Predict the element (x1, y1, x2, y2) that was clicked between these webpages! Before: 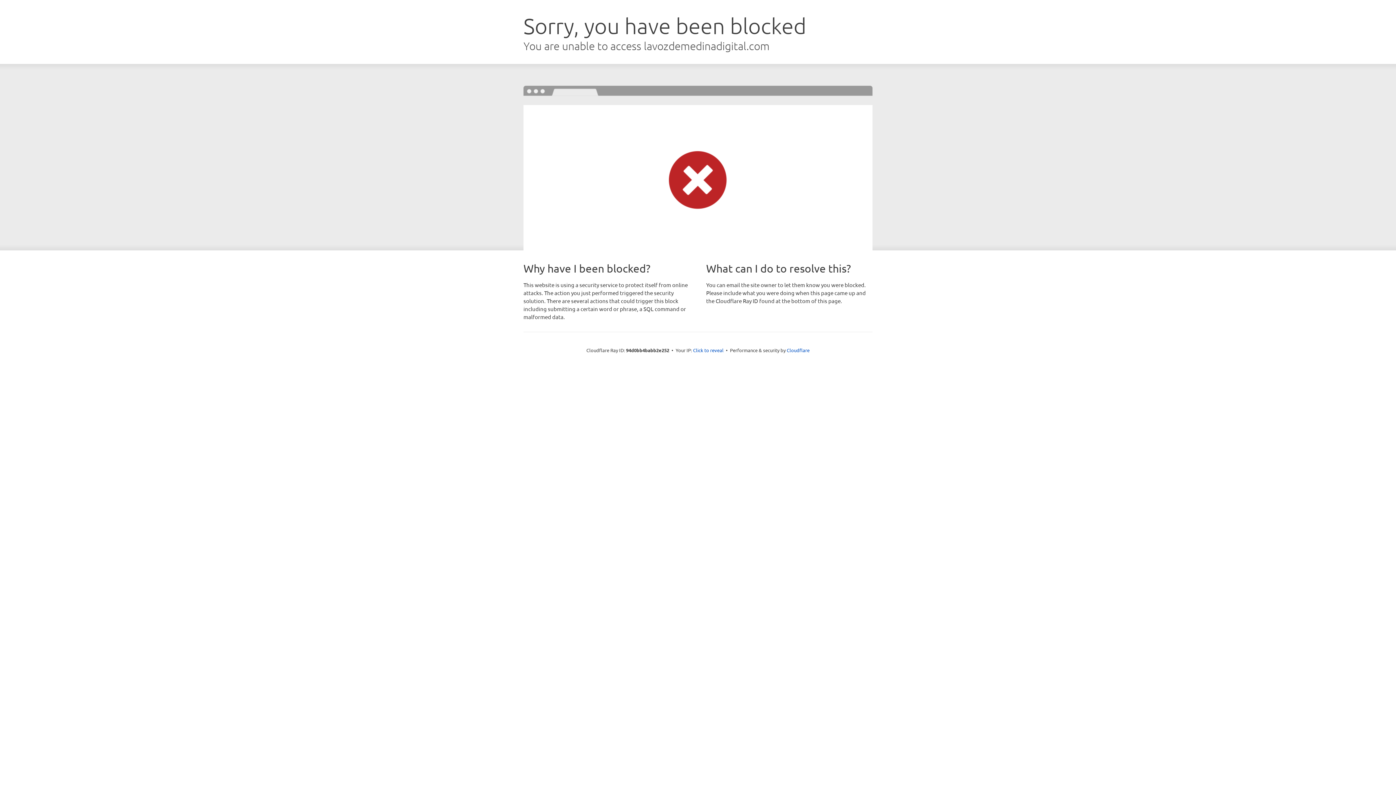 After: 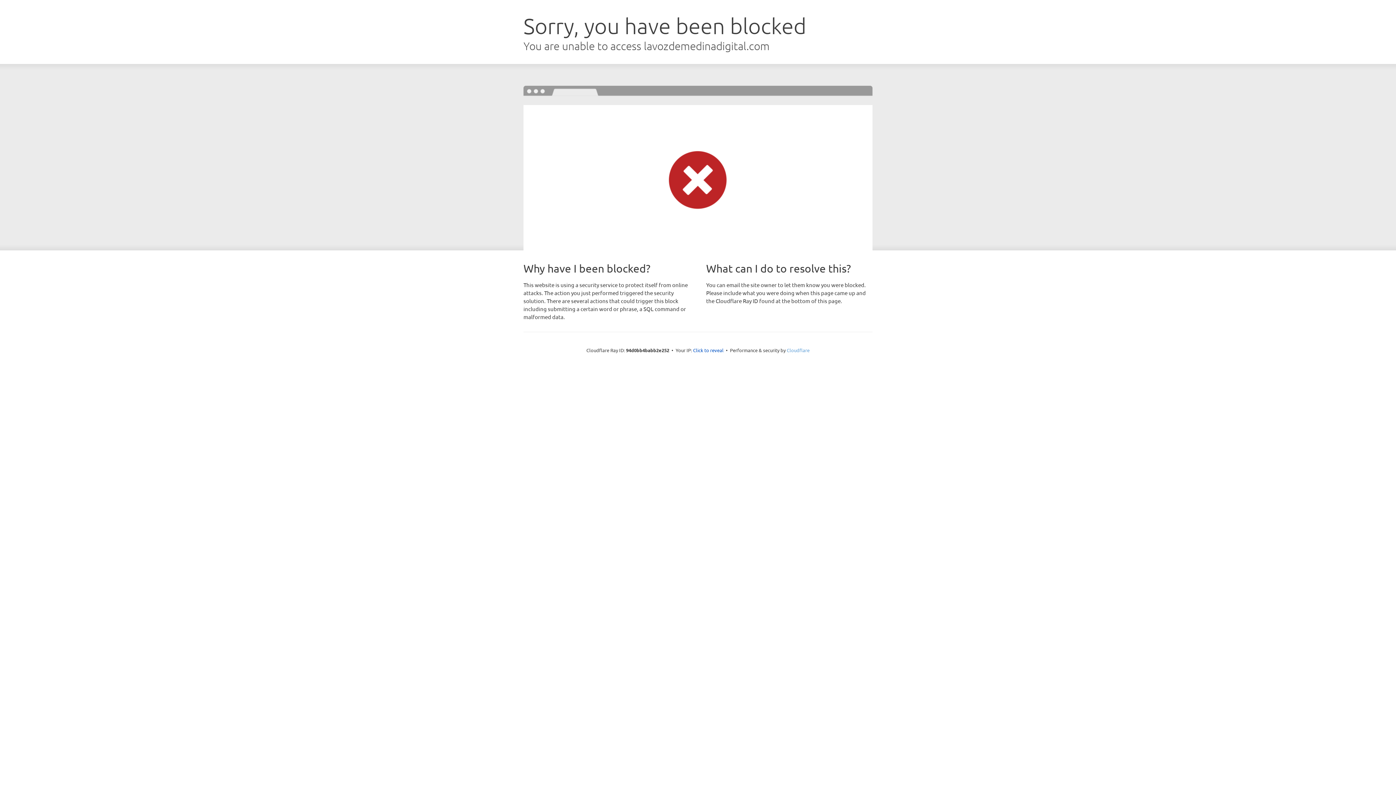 Action: label: Cloudflare bbox: (786, 347, 809, 353)